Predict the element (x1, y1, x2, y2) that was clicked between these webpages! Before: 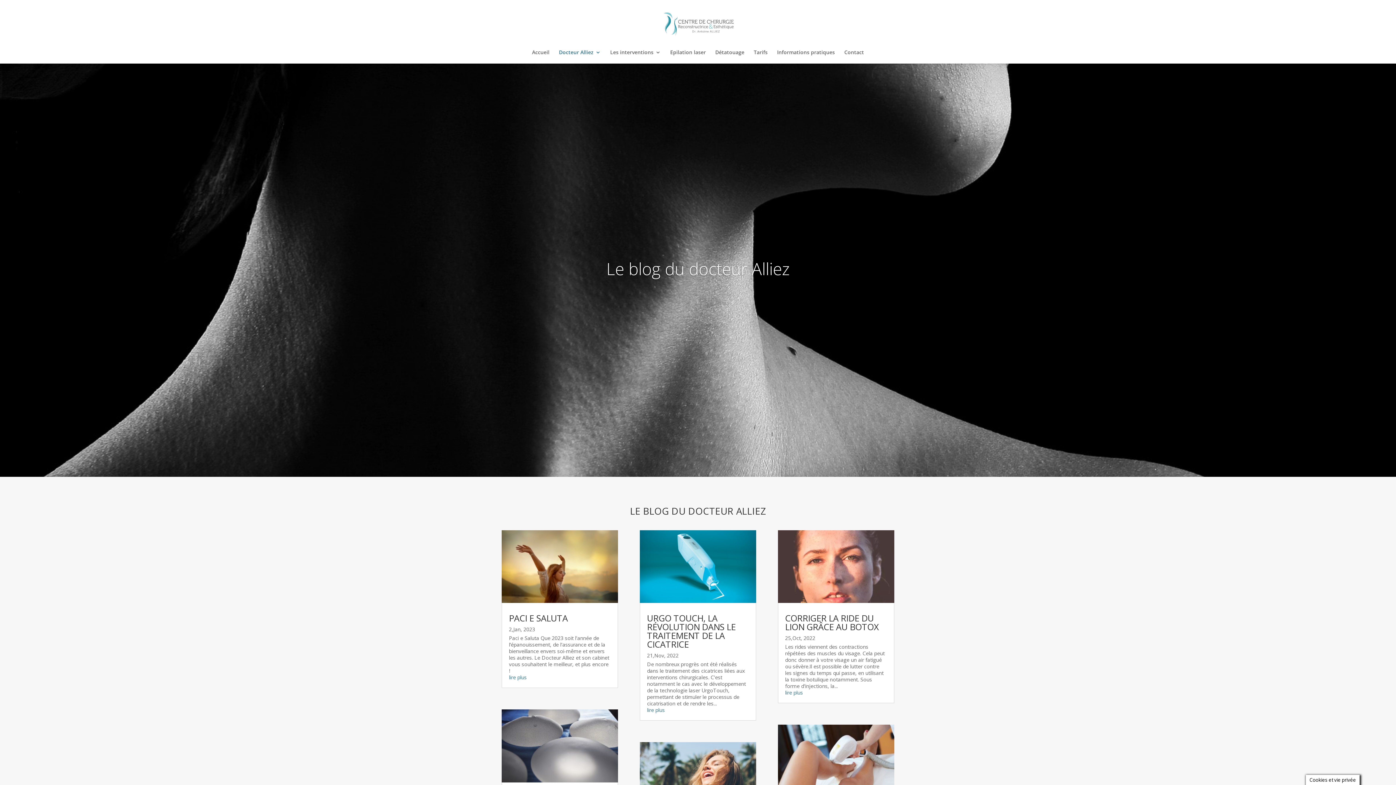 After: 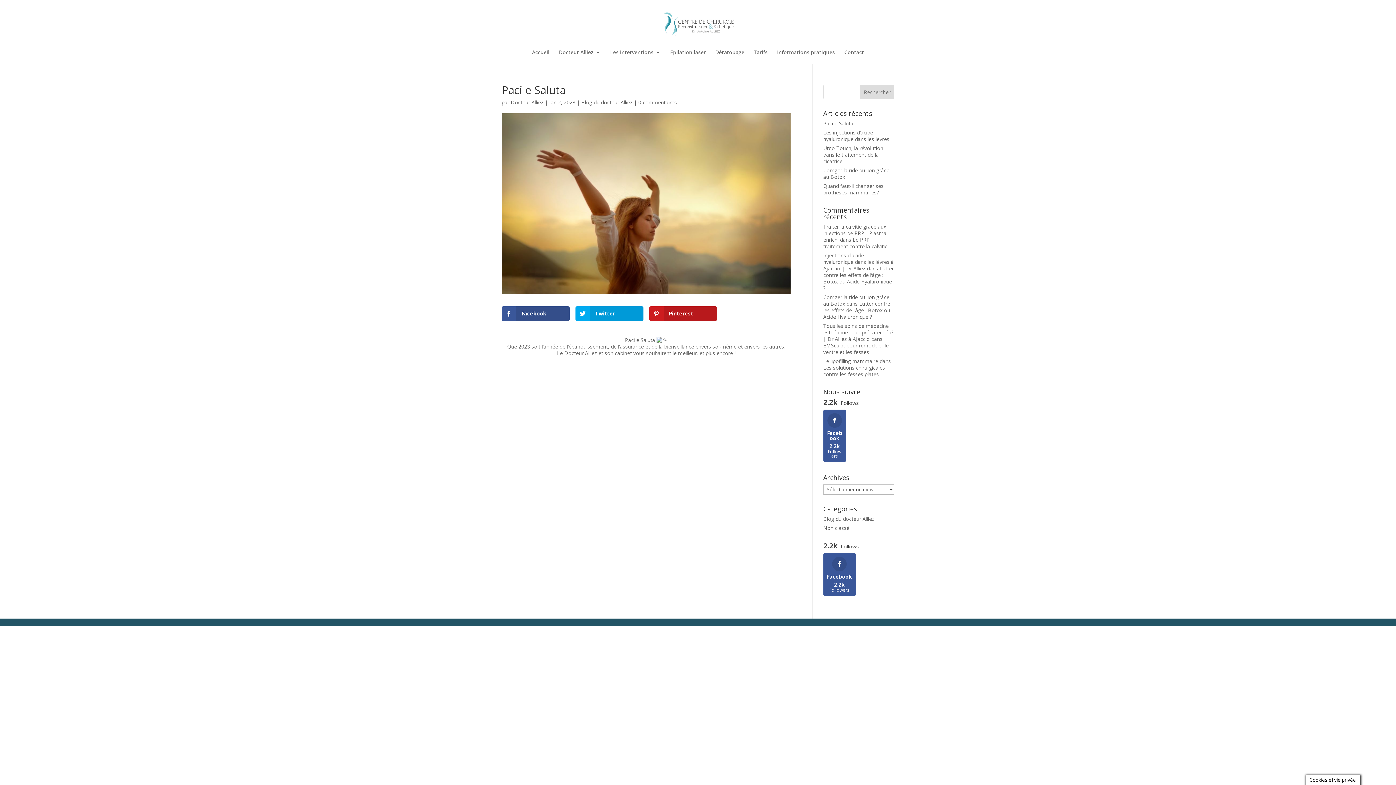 Action: bbox: (501, 530, 618, 603)